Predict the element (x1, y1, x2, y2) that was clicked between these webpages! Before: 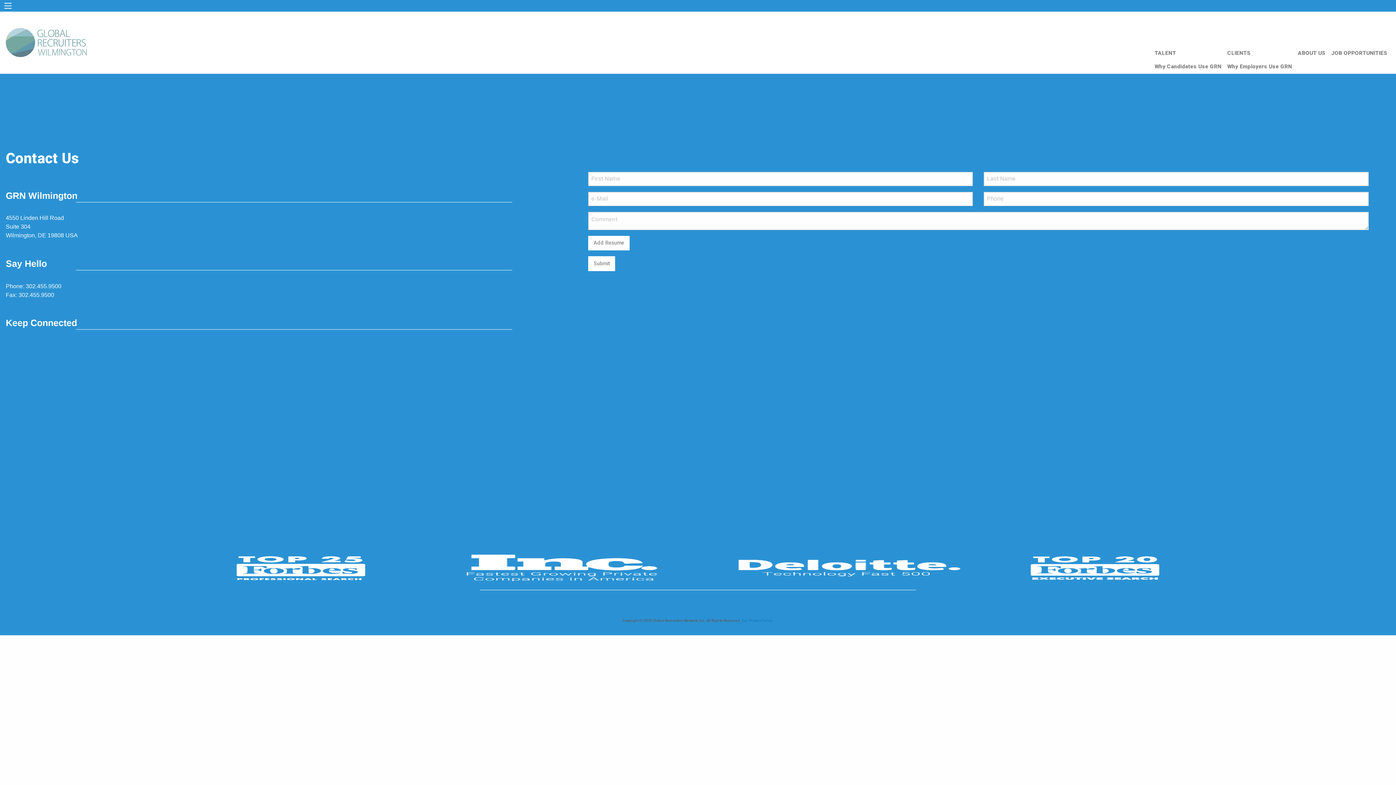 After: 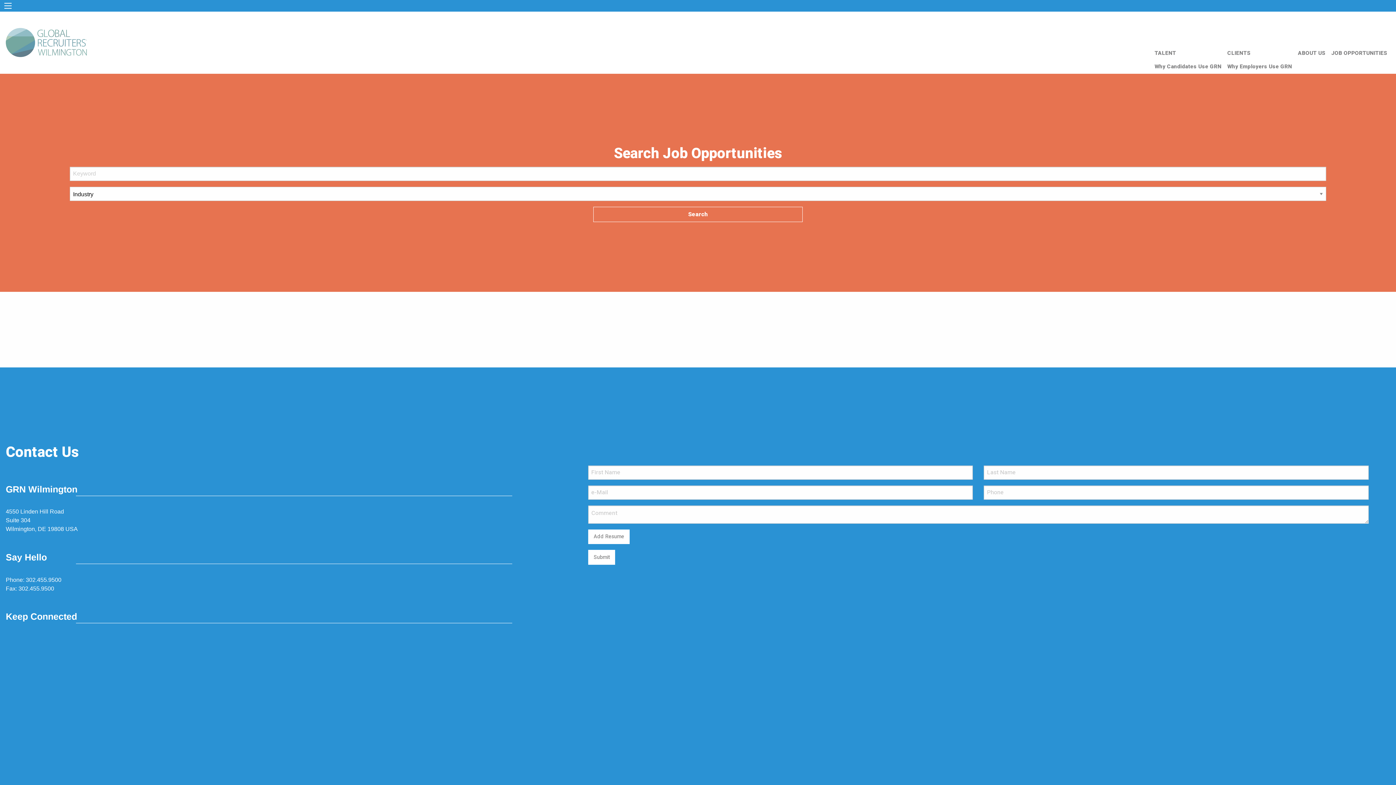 Action: bbox: (1331, 46, 1393, 60) label: JOB OPPORTUNITIES